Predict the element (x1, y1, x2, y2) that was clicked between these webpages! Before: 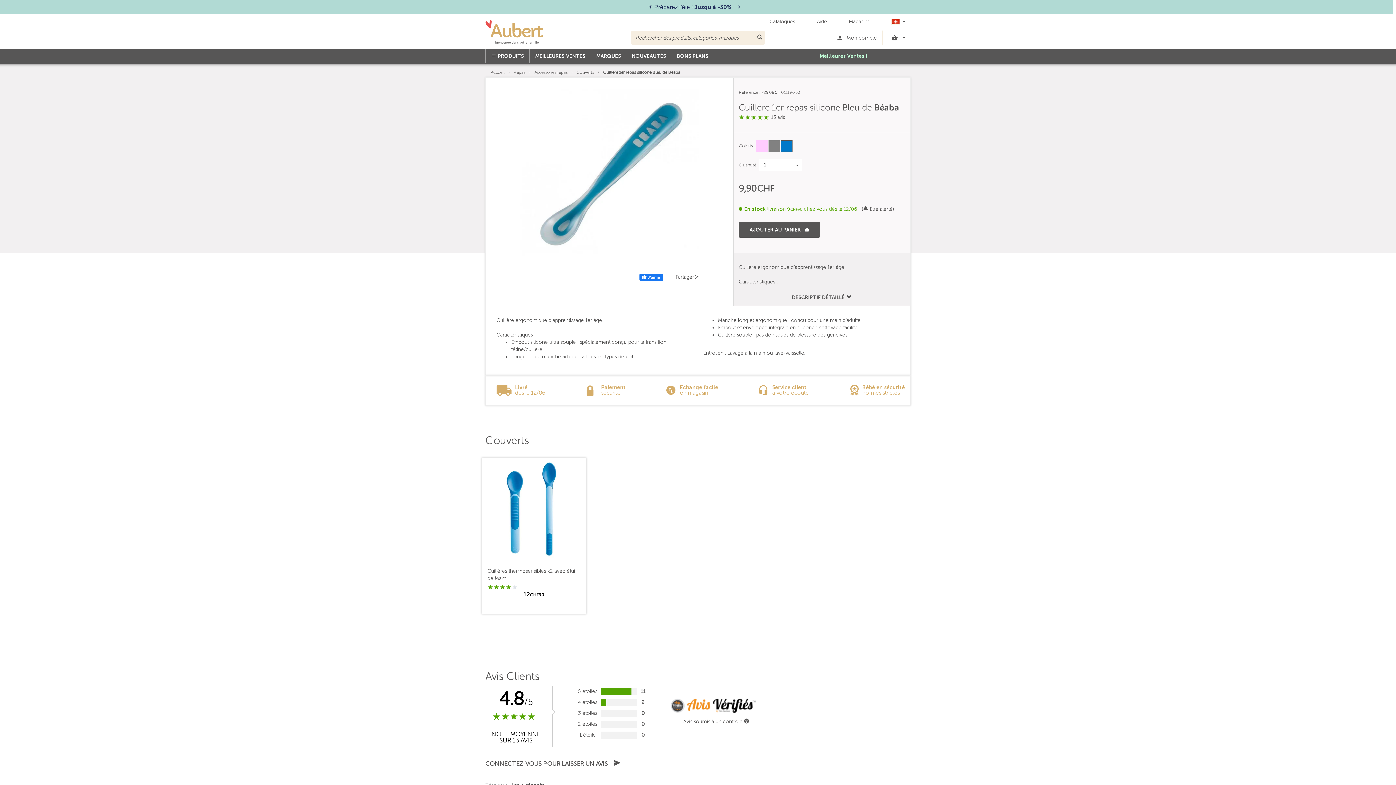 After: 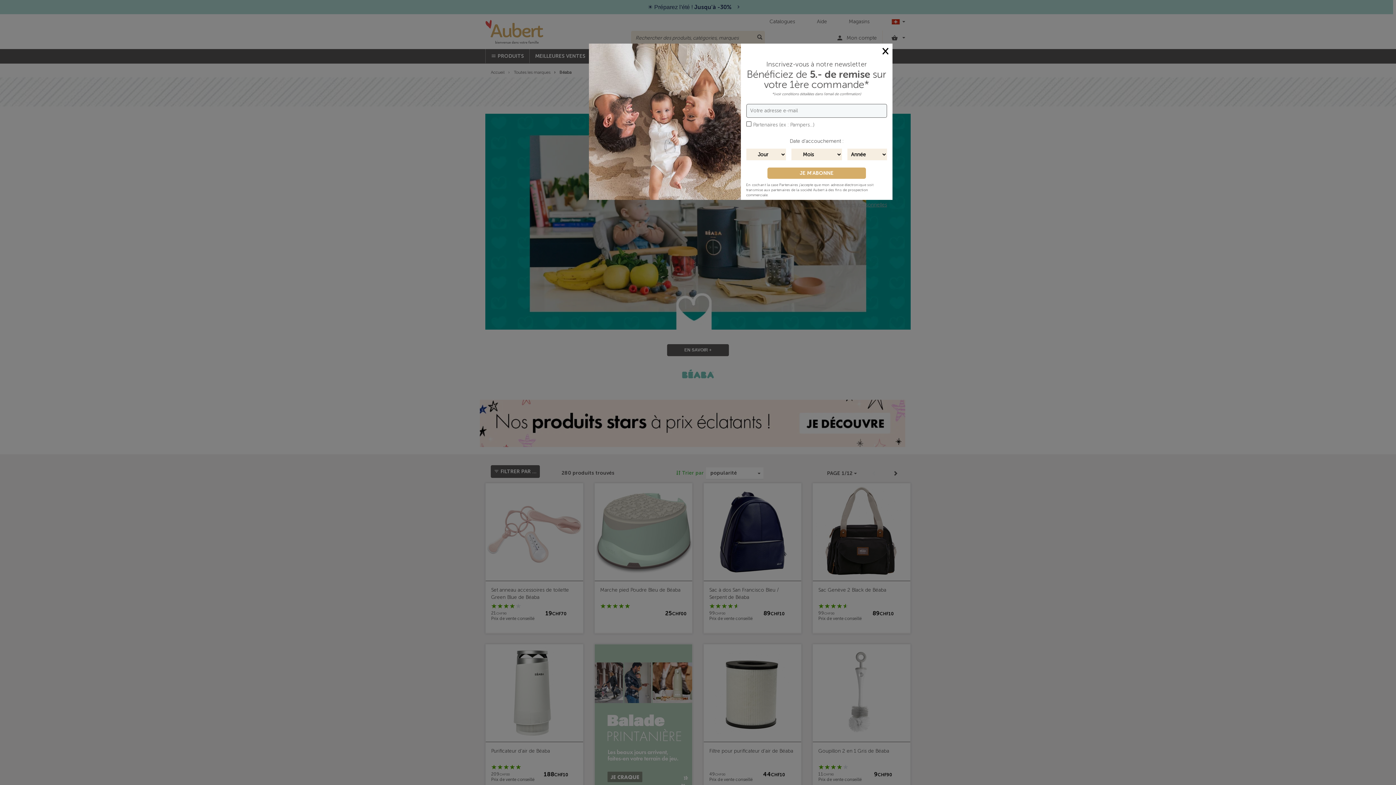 Action: label: Béaba bbox: (874, 102, 899, 112)